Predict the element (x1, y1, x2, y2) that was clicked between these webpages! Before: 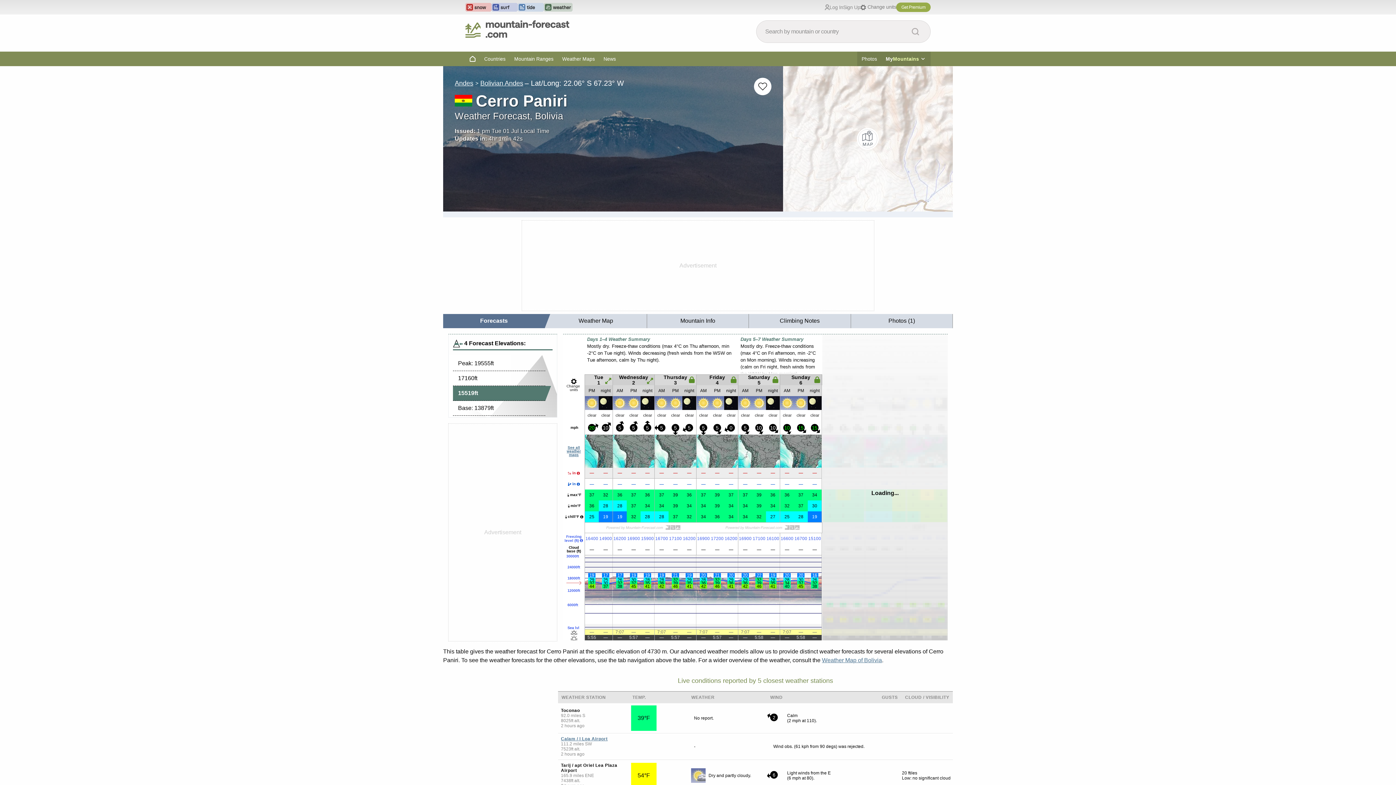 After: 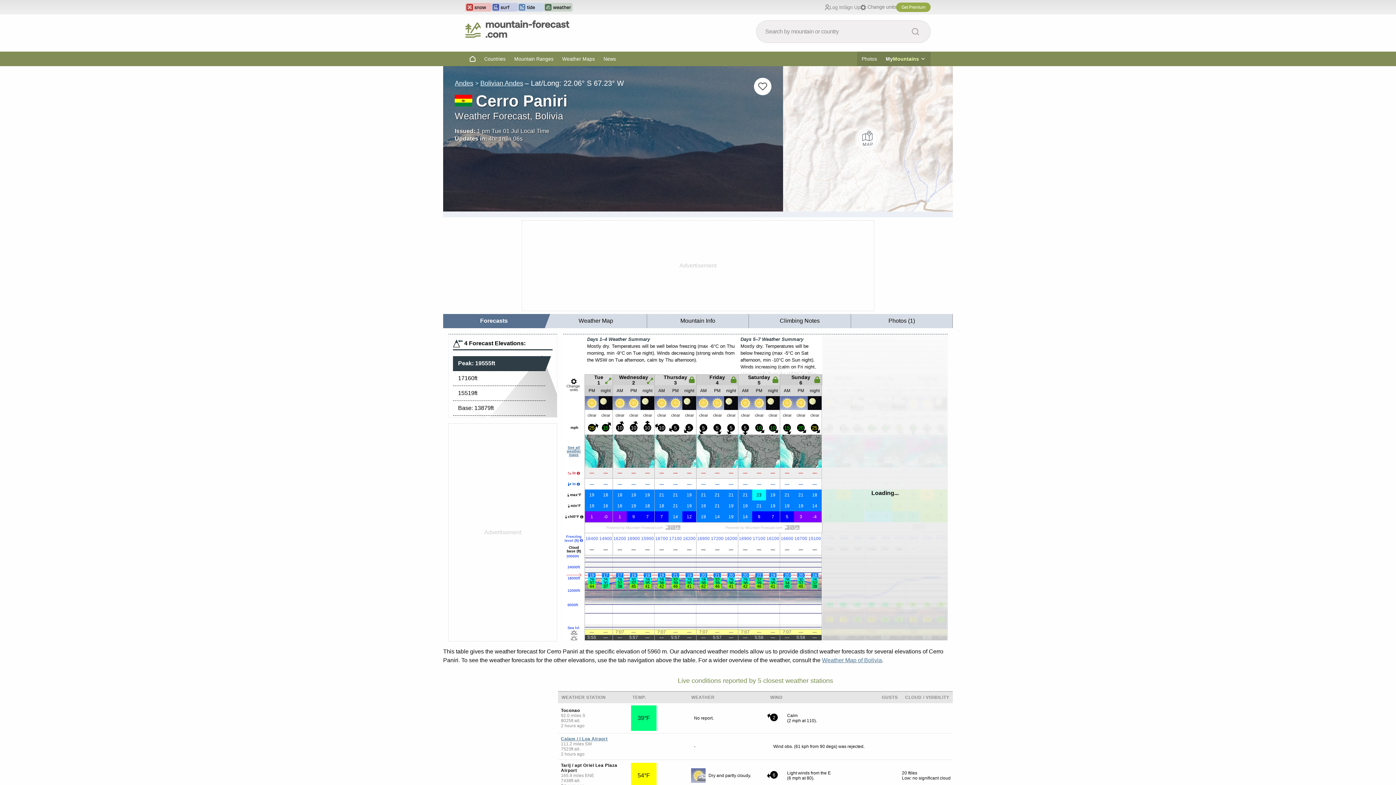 Action: bbox: (443, 314, 544, 328) label: Forecasts